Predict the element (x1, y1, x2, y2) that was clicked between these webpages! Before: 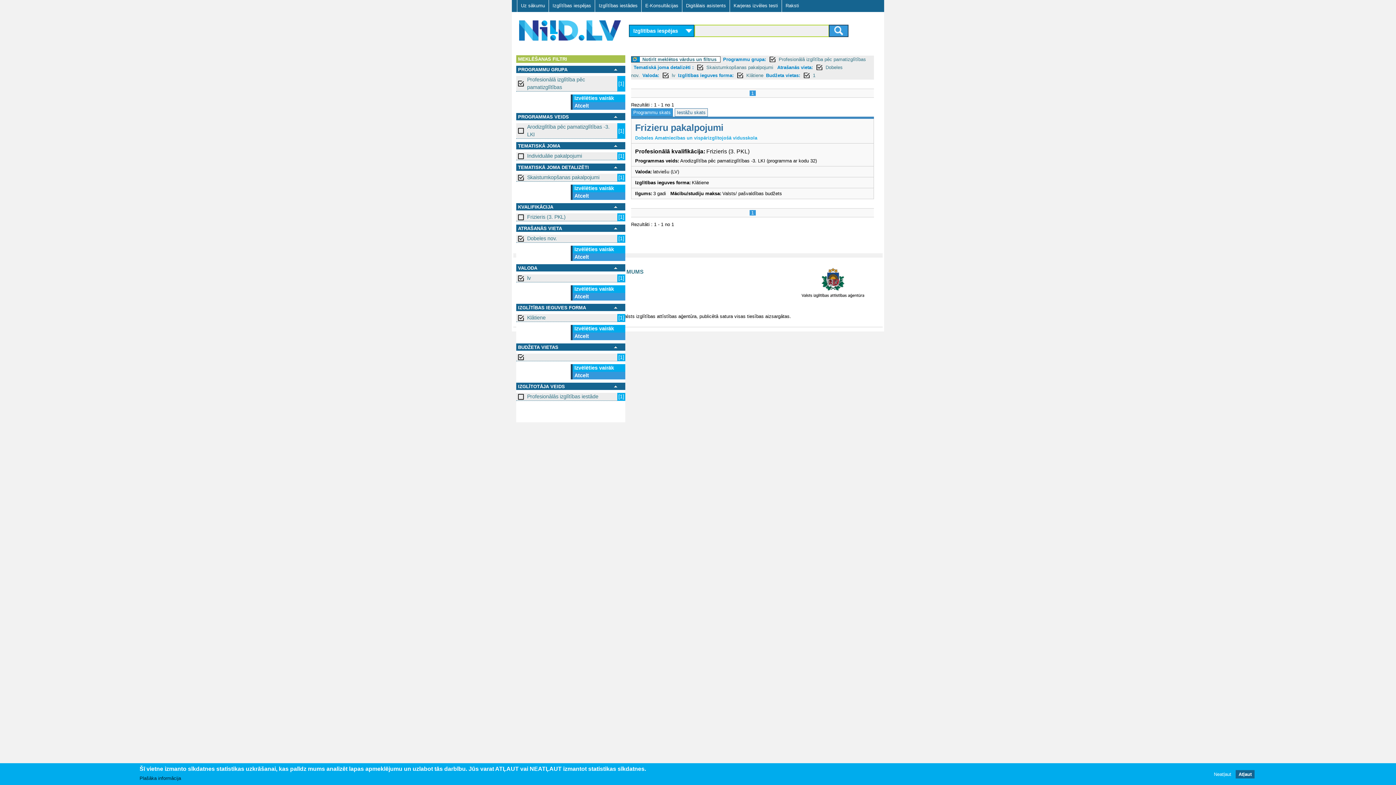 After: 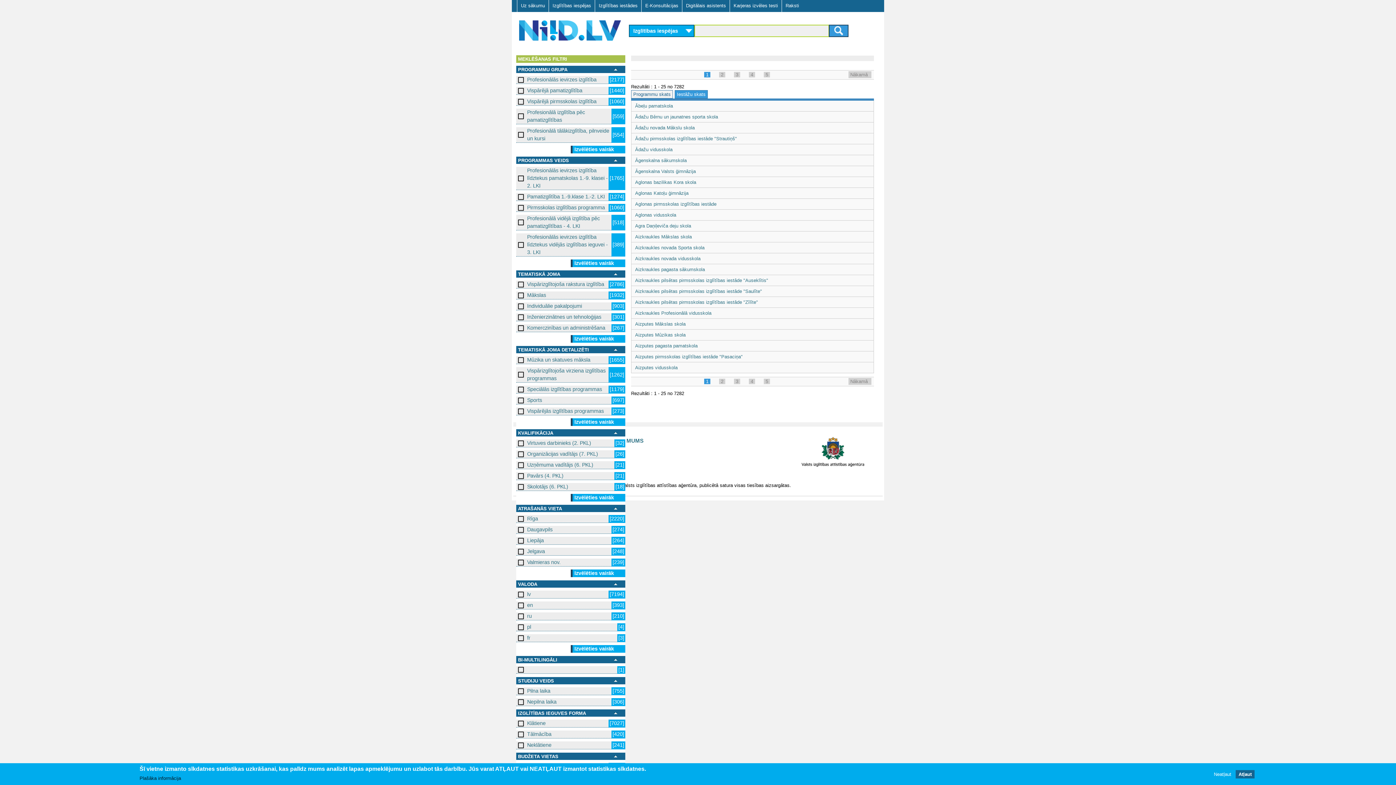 Action: label: Izglītības iestādes bbox: (594, 0, 641, 11)